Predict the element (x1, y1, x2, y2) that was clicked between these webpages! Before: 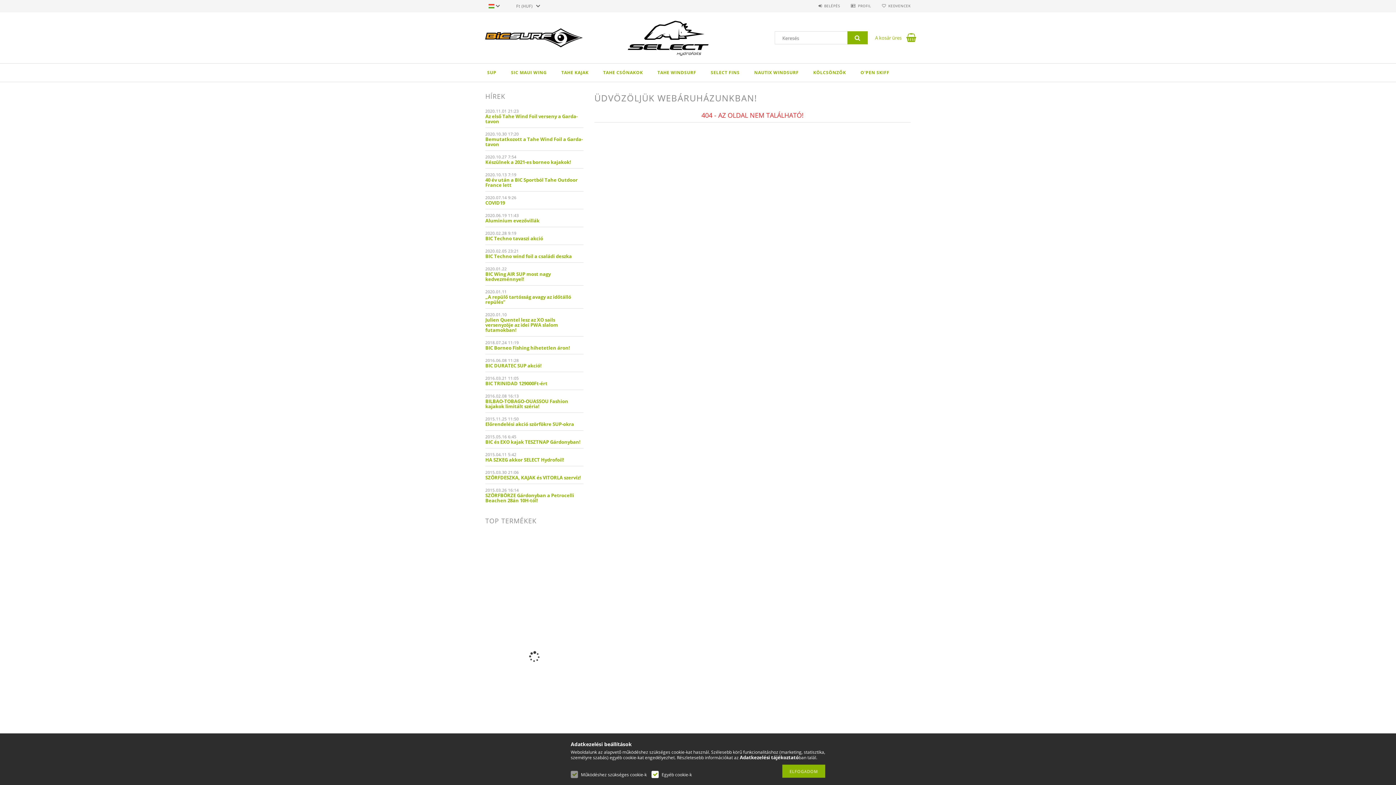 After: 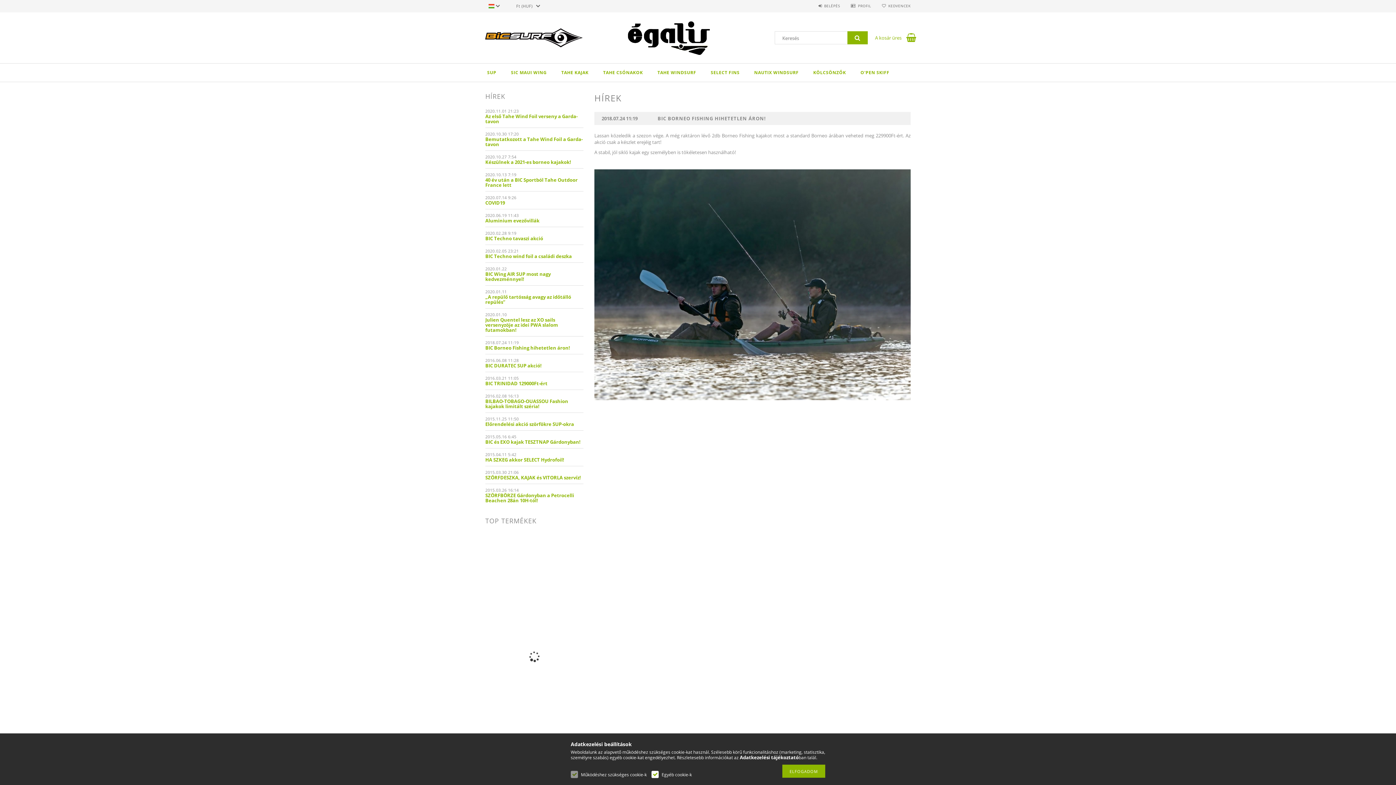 Action: bbox: (485, 345, 583, 350) label: BIC Borneo Fishing hihetetlen áron!